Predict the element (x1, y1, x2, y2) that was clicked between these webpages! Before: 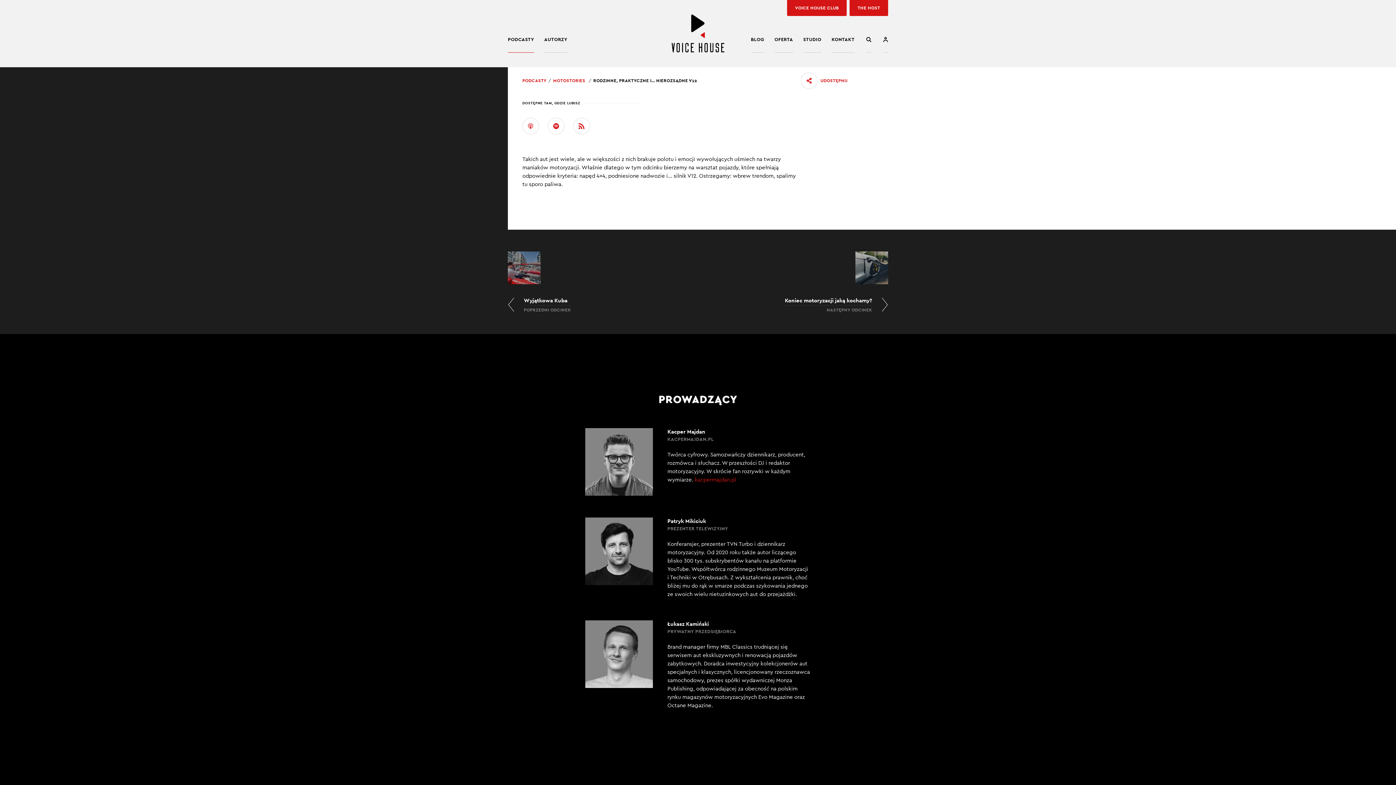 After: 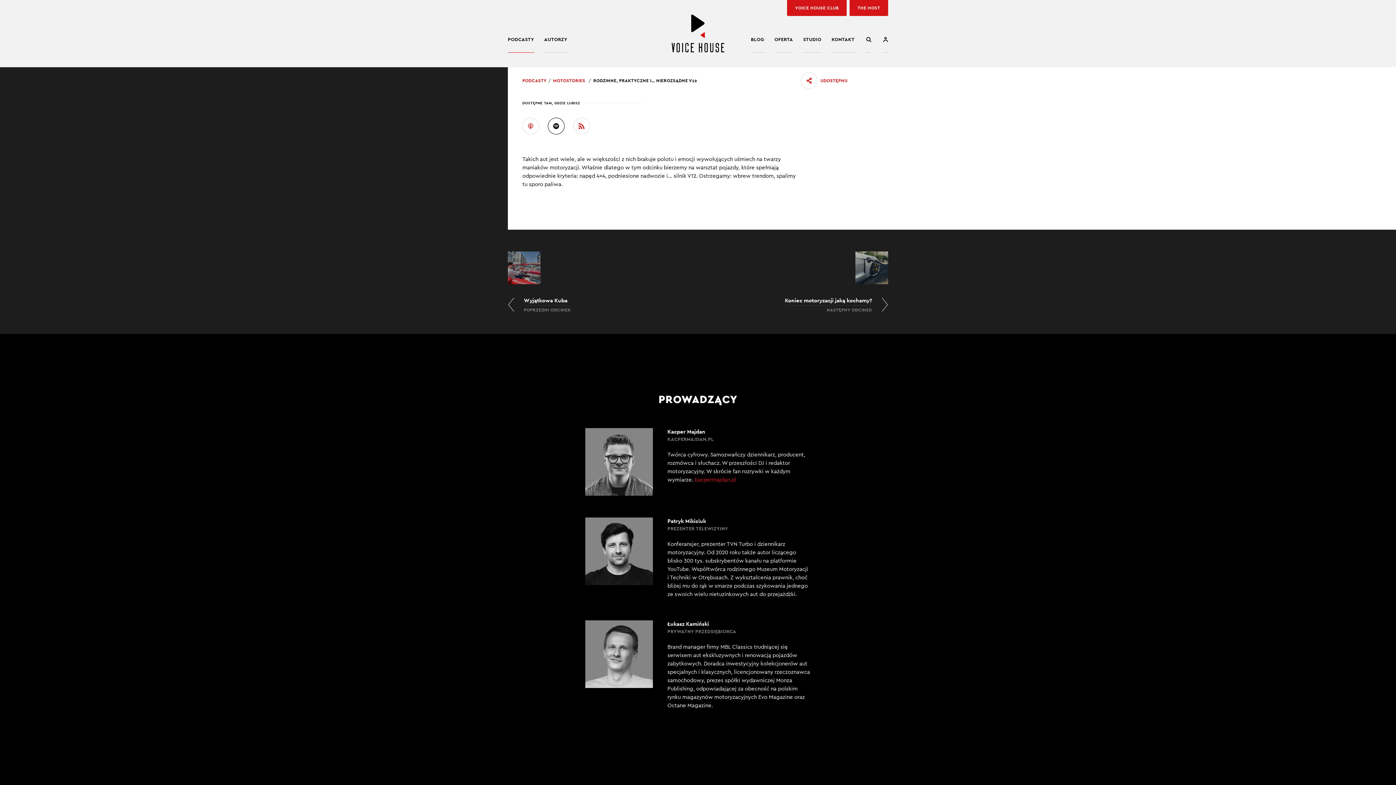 Action: bbox: (548, 117, 564, 134)